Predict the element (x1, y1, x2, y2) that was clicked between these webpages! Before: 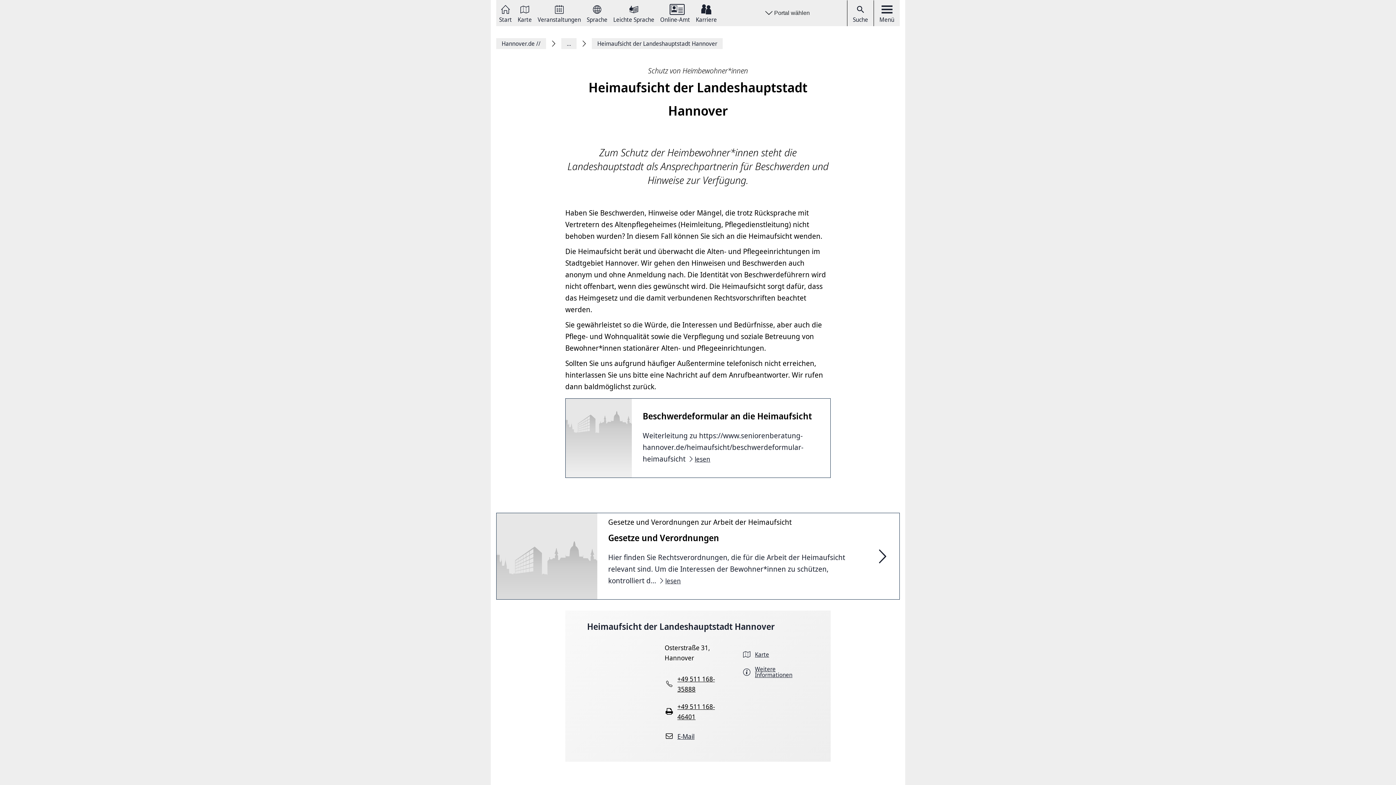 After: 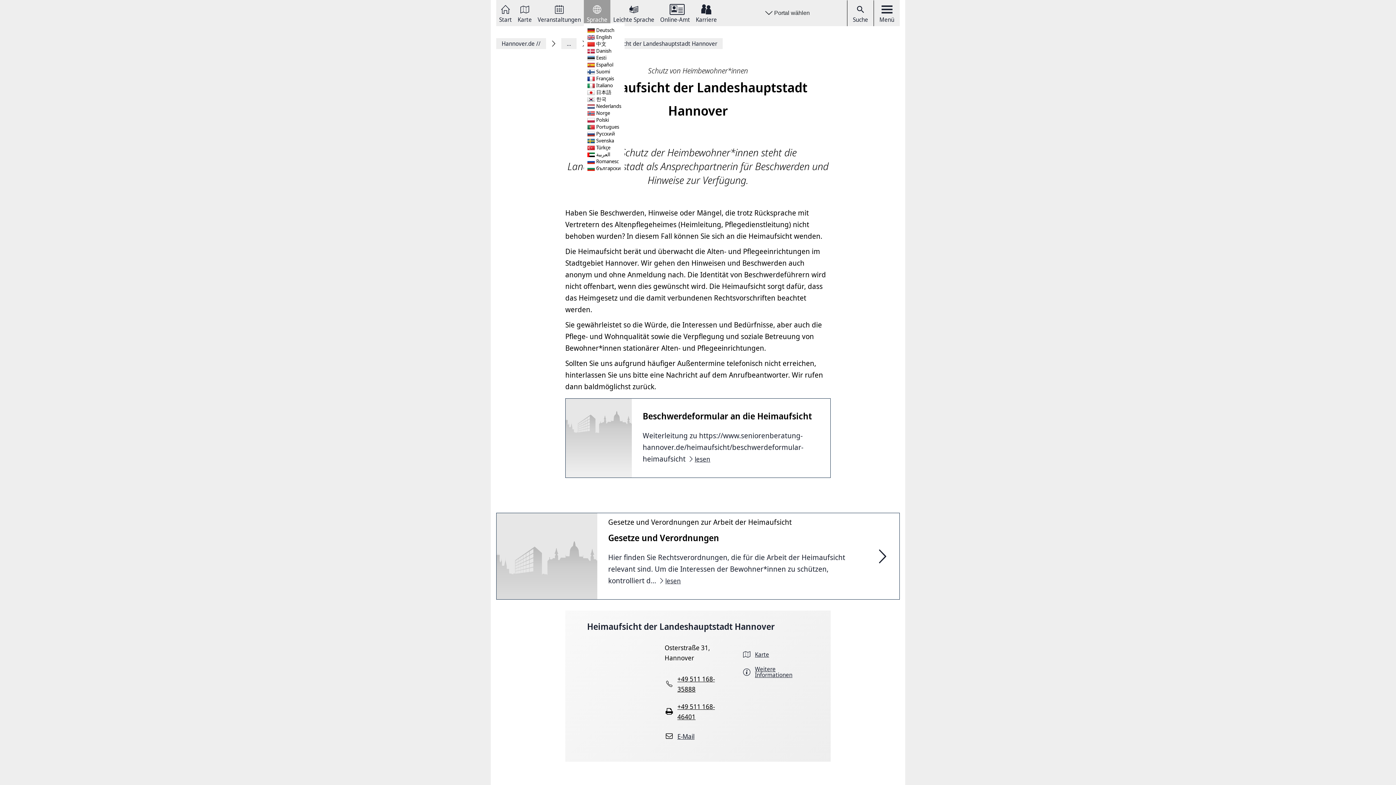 Action: label: Sprache bbox: (586, 3, 607, 22)